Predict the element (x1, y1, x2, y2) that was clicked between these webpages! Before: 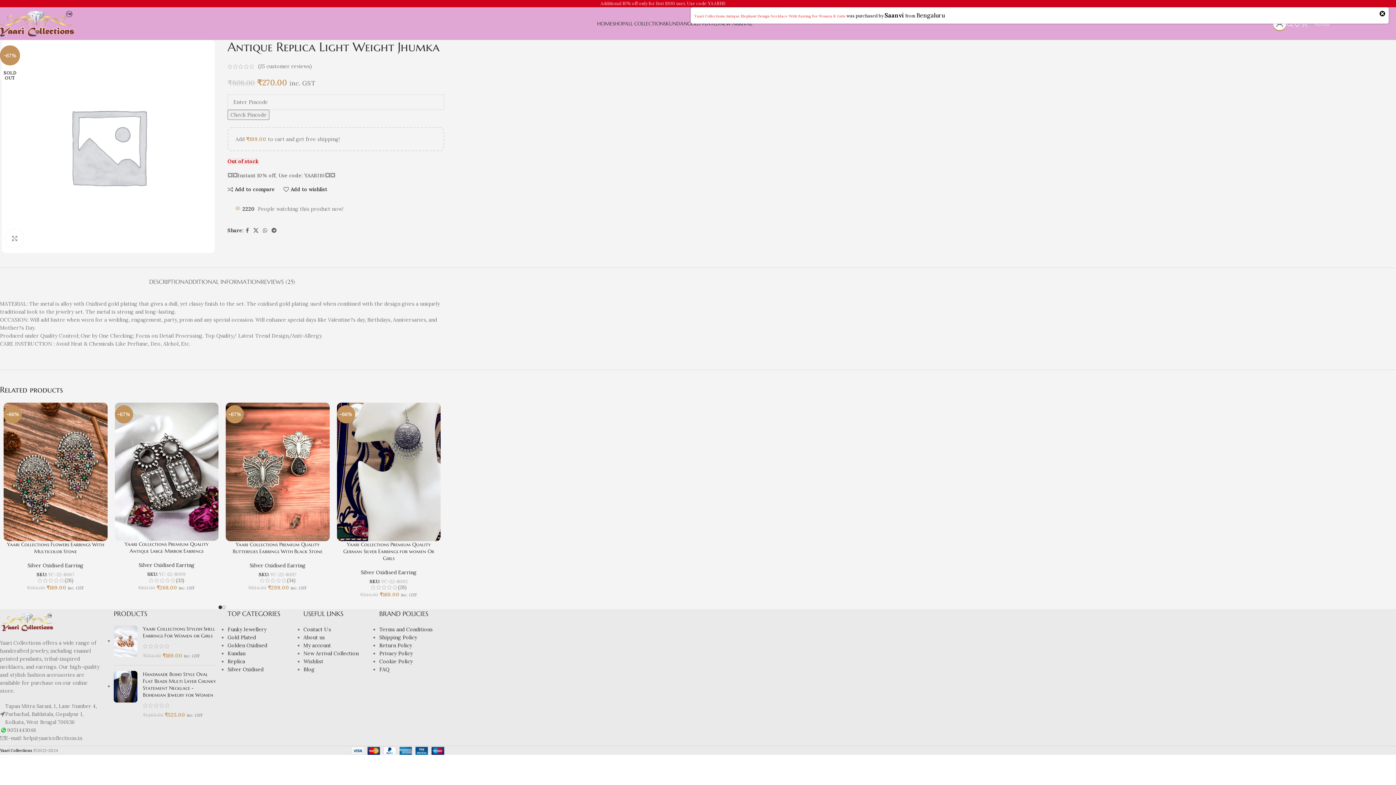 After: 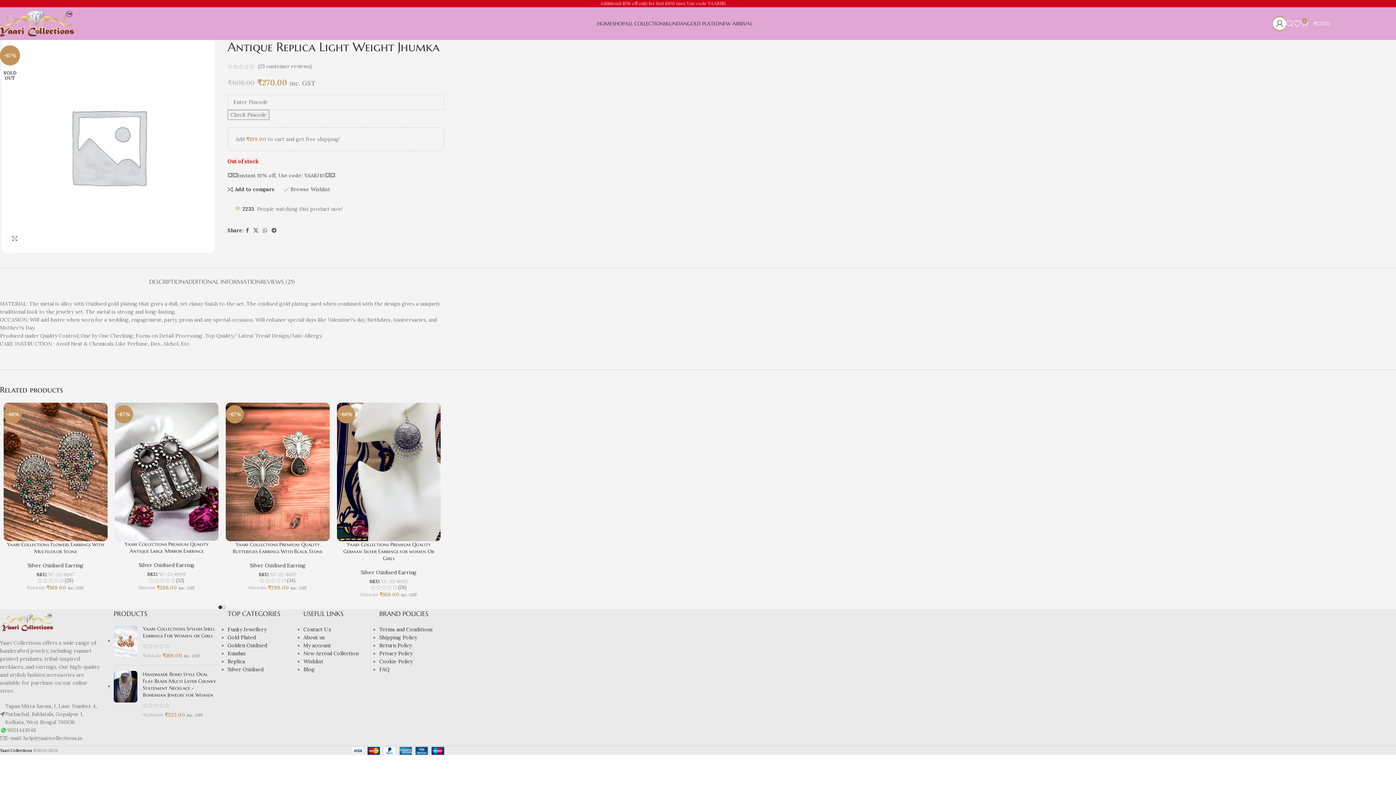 Action: bbox: (283, 186, 327, 192) label: Add to wishlist